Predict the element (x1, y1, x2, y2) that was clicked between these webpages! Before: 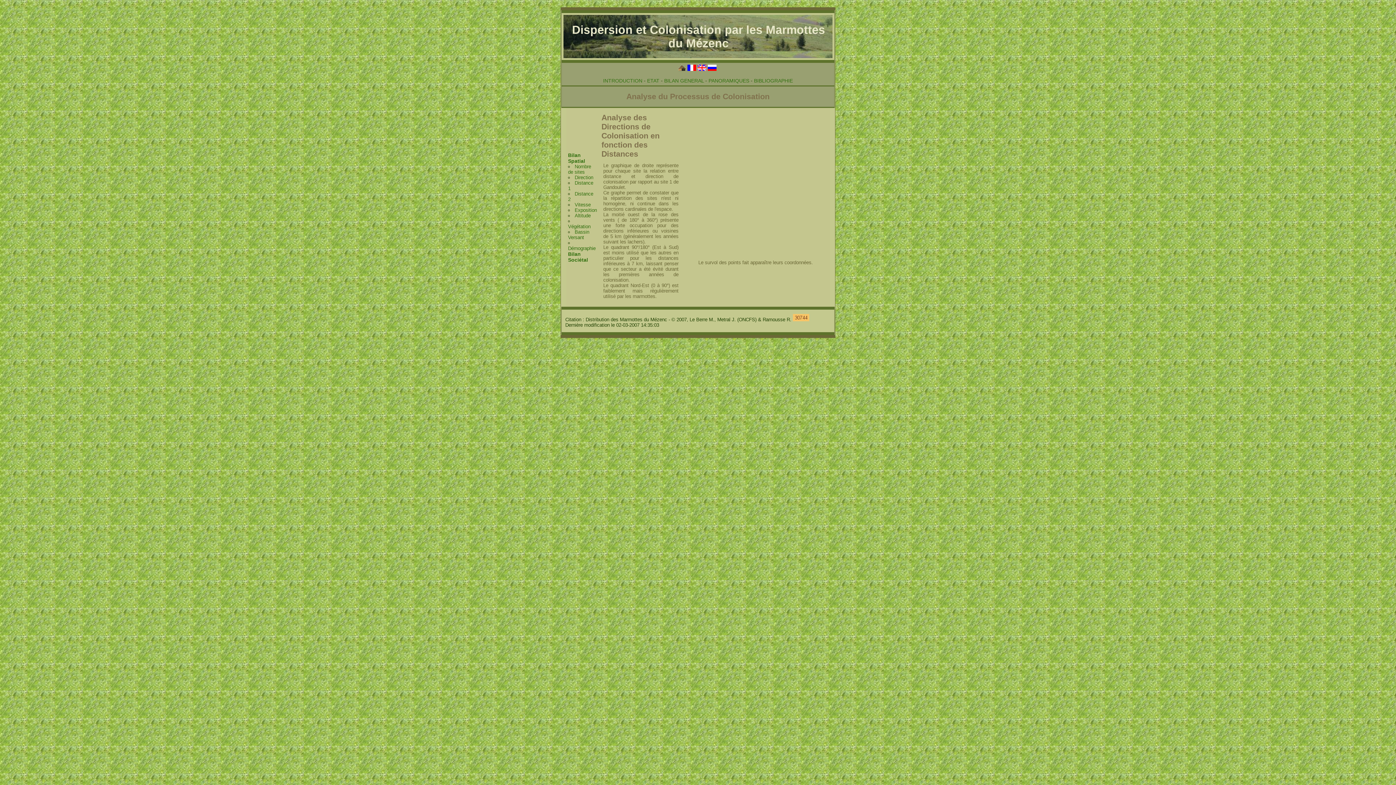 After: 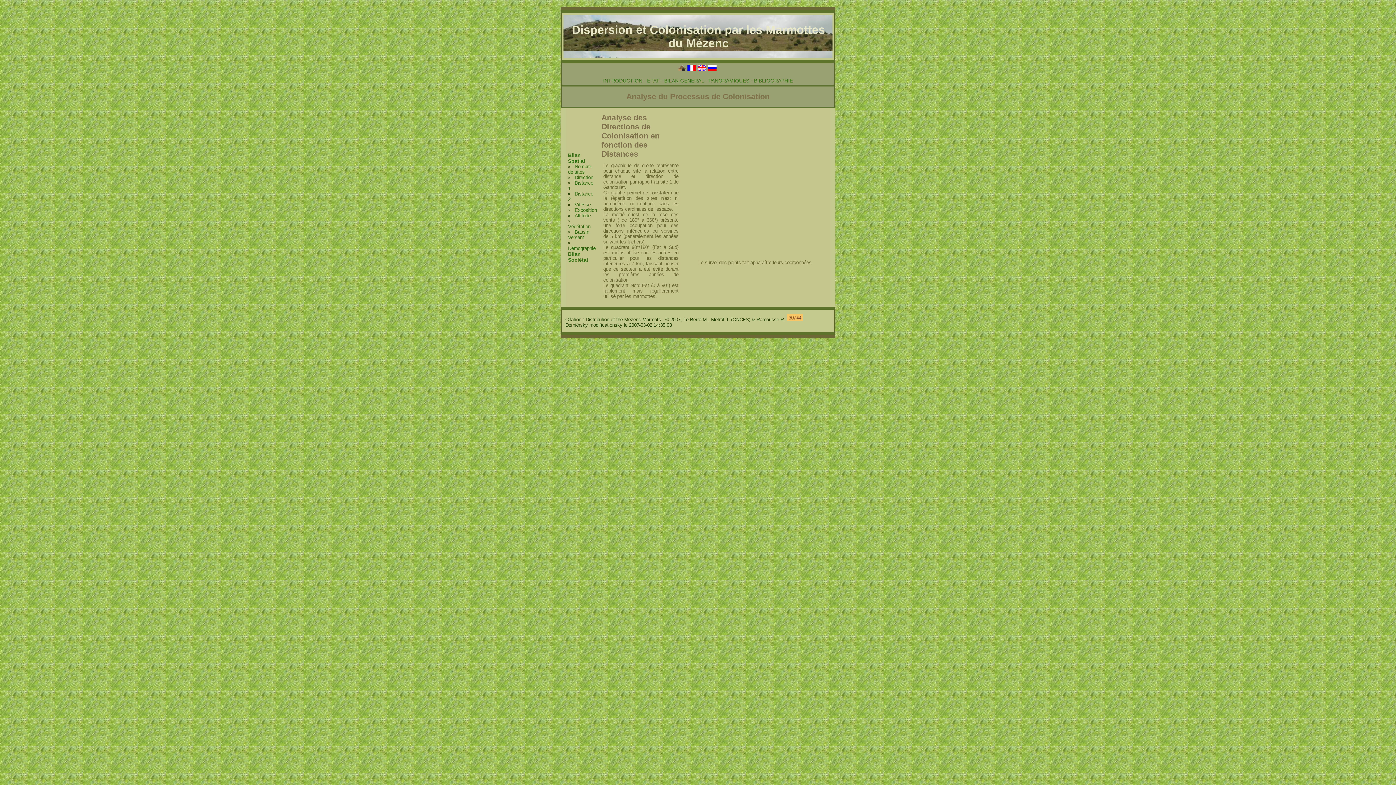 Action: bbox: (708, 66, 716, 72)